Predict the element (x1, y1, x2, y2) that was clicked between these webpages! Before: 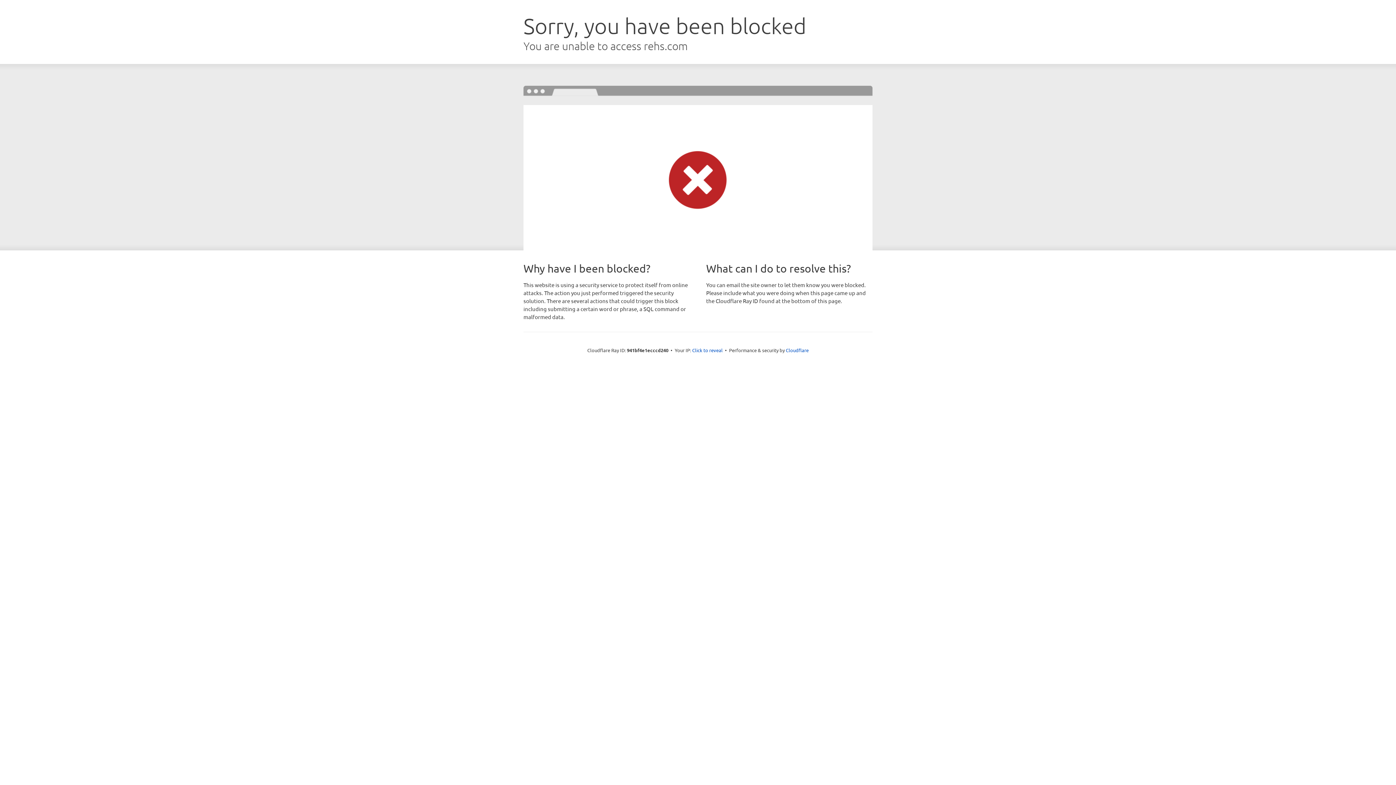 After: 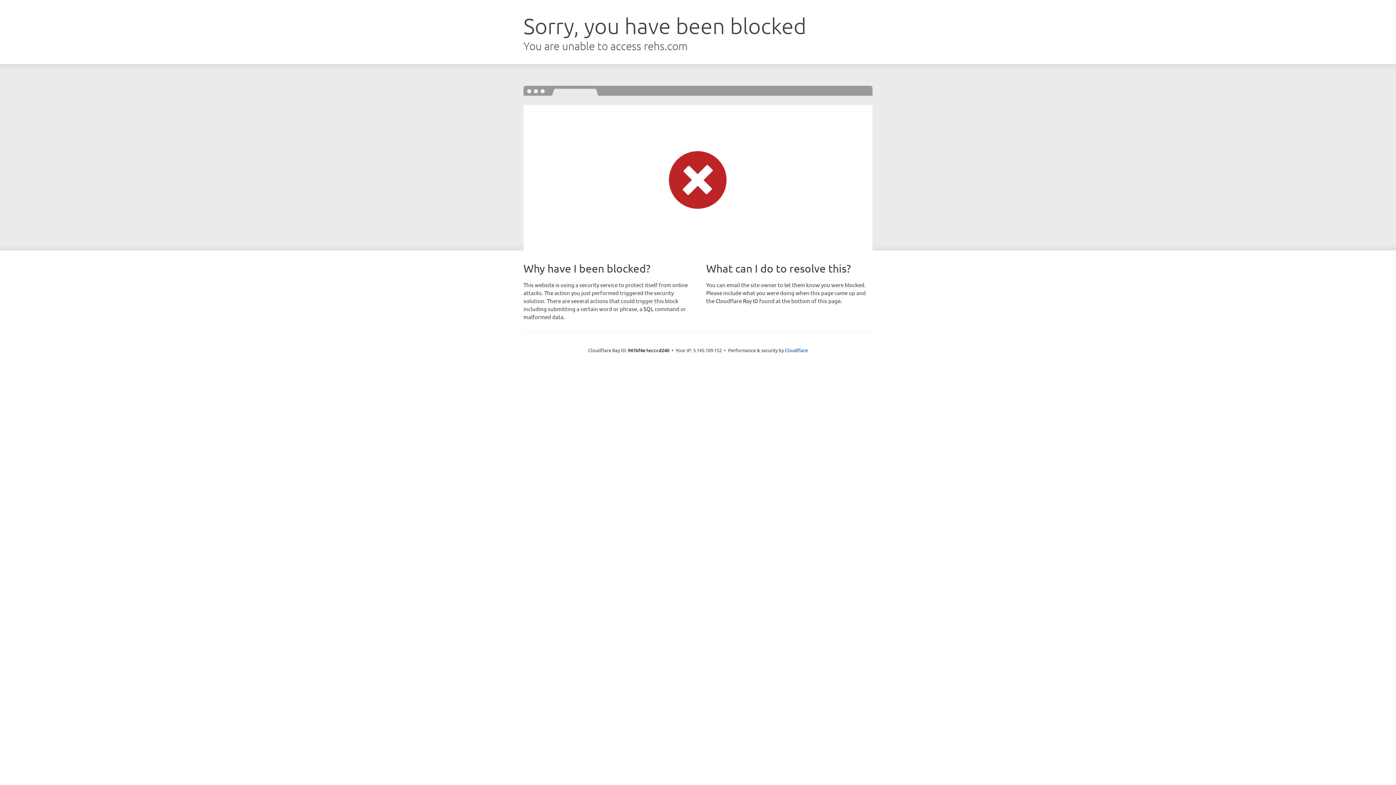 Action: bbox: (692, 346, 722, 353) label: Click to reveal